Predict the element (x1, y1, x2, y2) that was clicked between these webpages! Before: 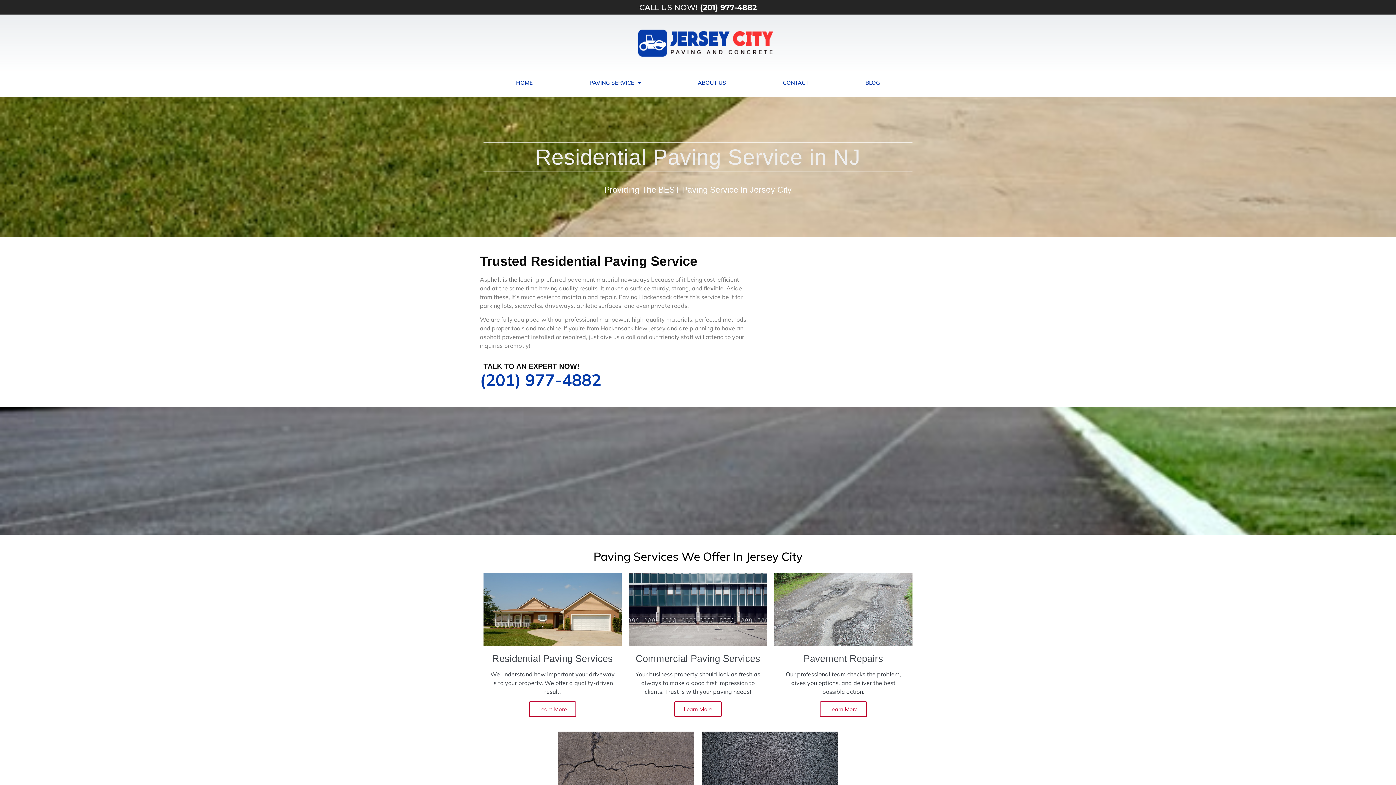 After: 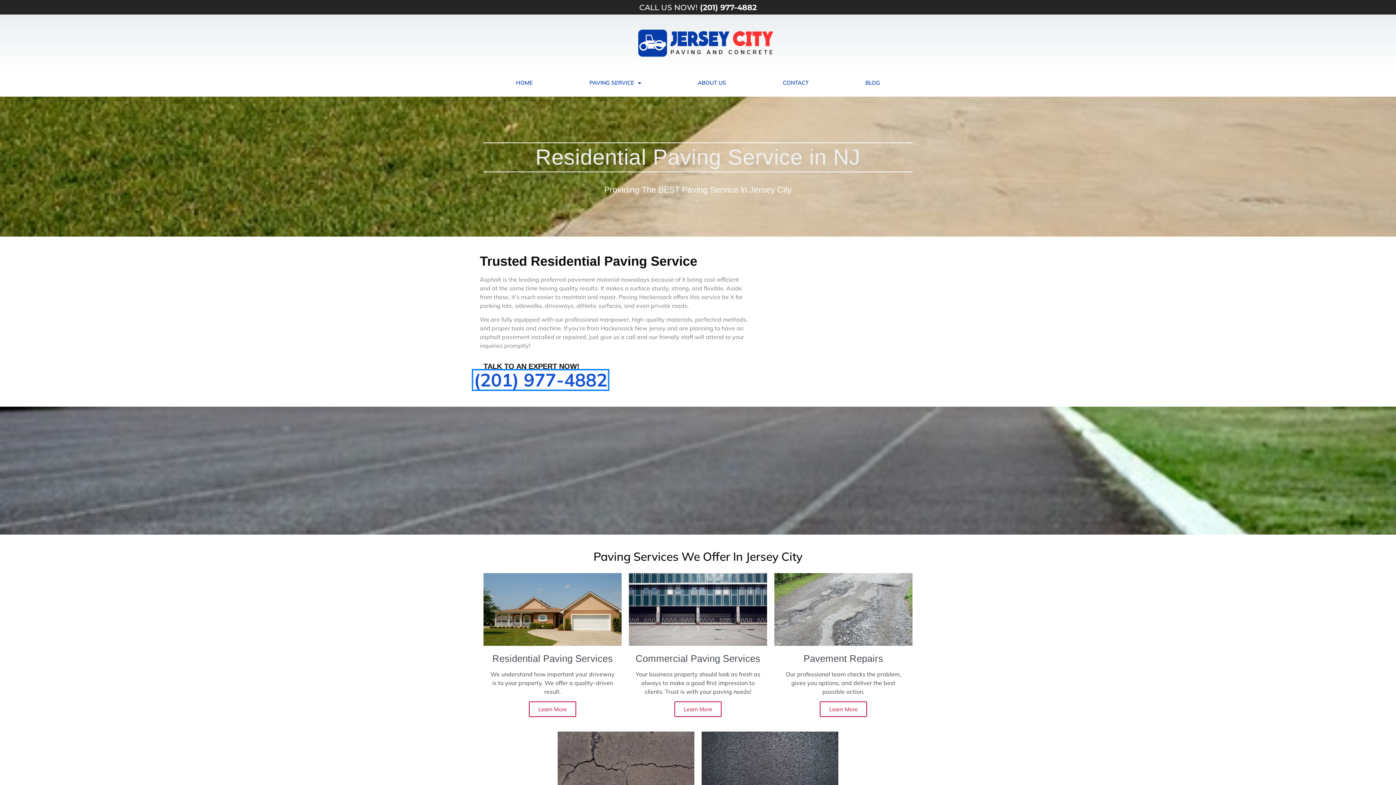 Action: label: (201) 977-4882 bbox: (480, 371, 601, 388)